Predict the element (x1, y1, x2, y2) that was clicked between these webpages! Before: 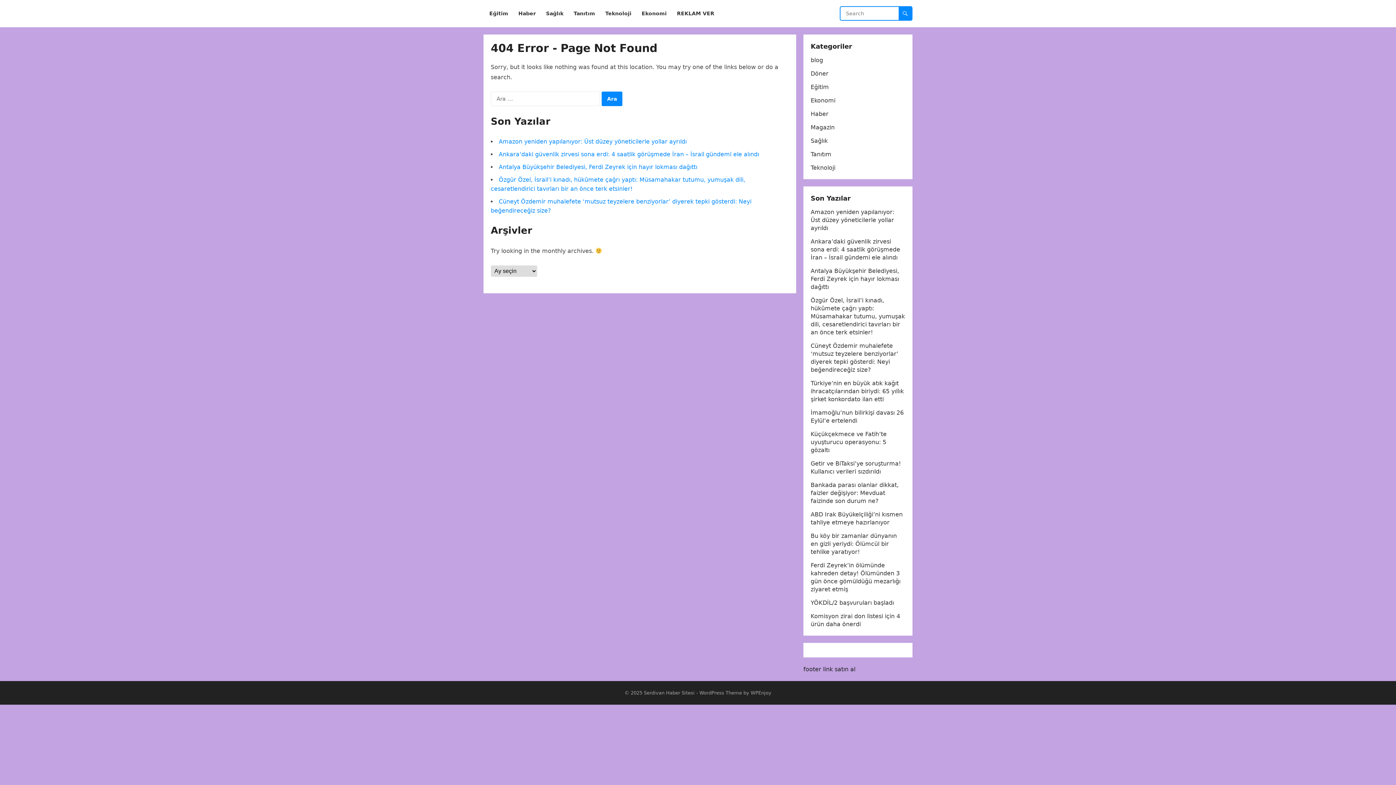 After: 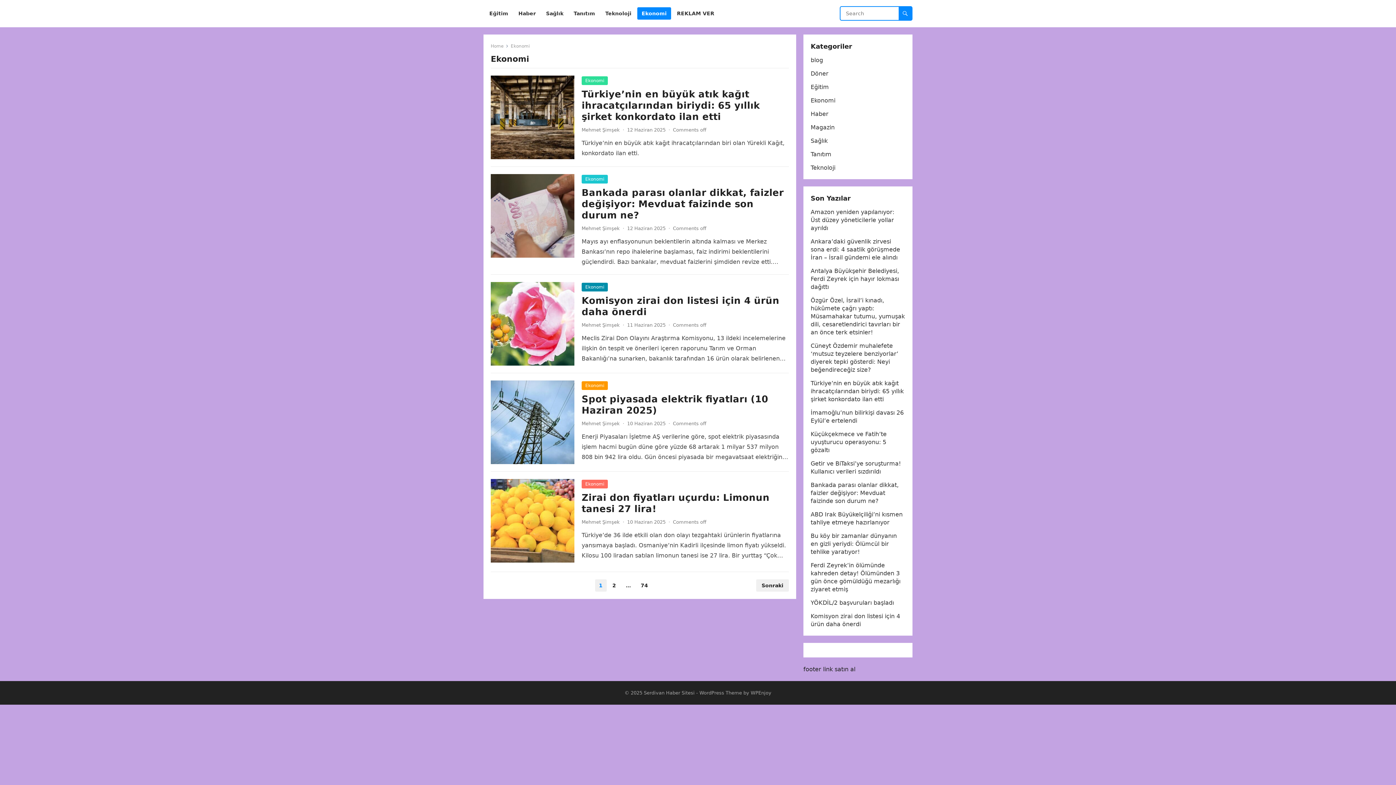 Action: label: Ekonomi bbox: (637, 0, 671, 27)